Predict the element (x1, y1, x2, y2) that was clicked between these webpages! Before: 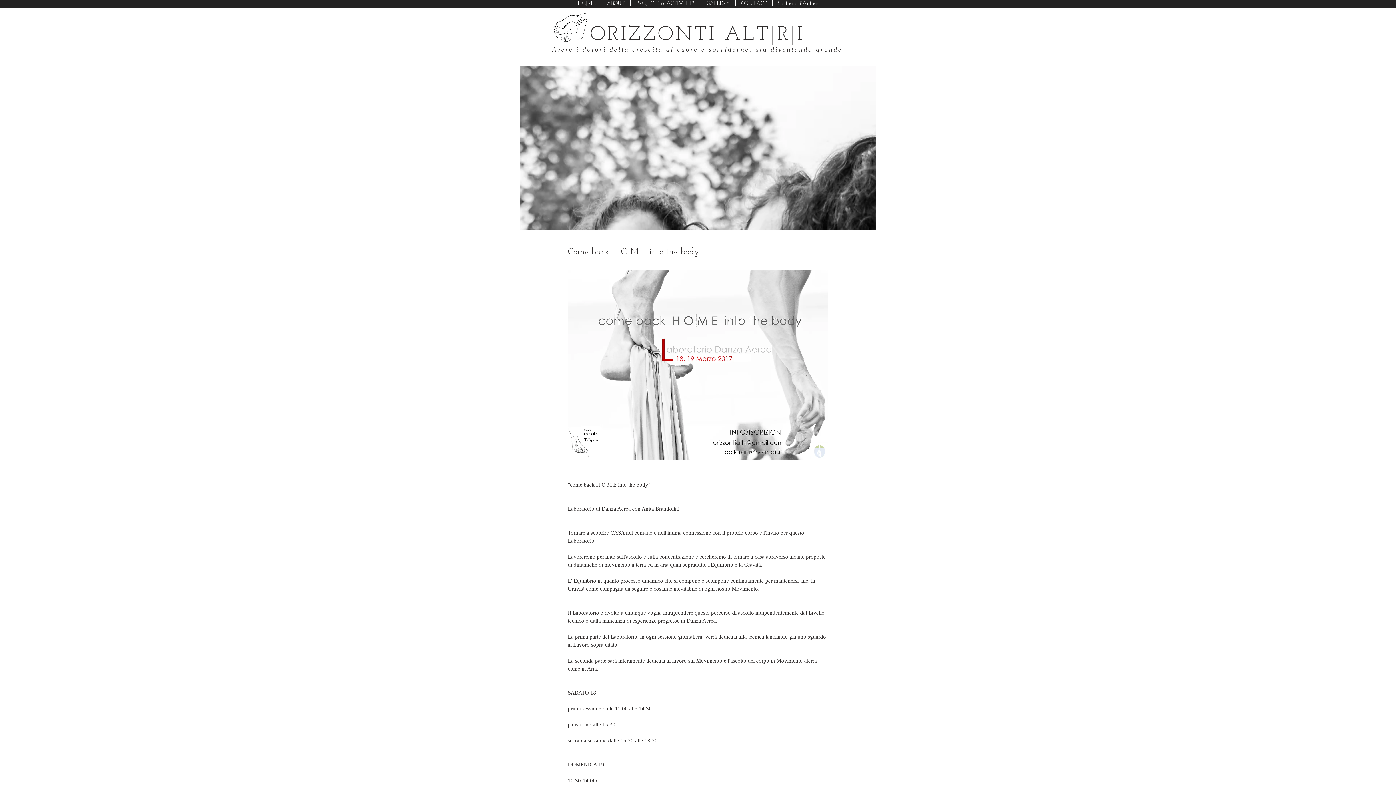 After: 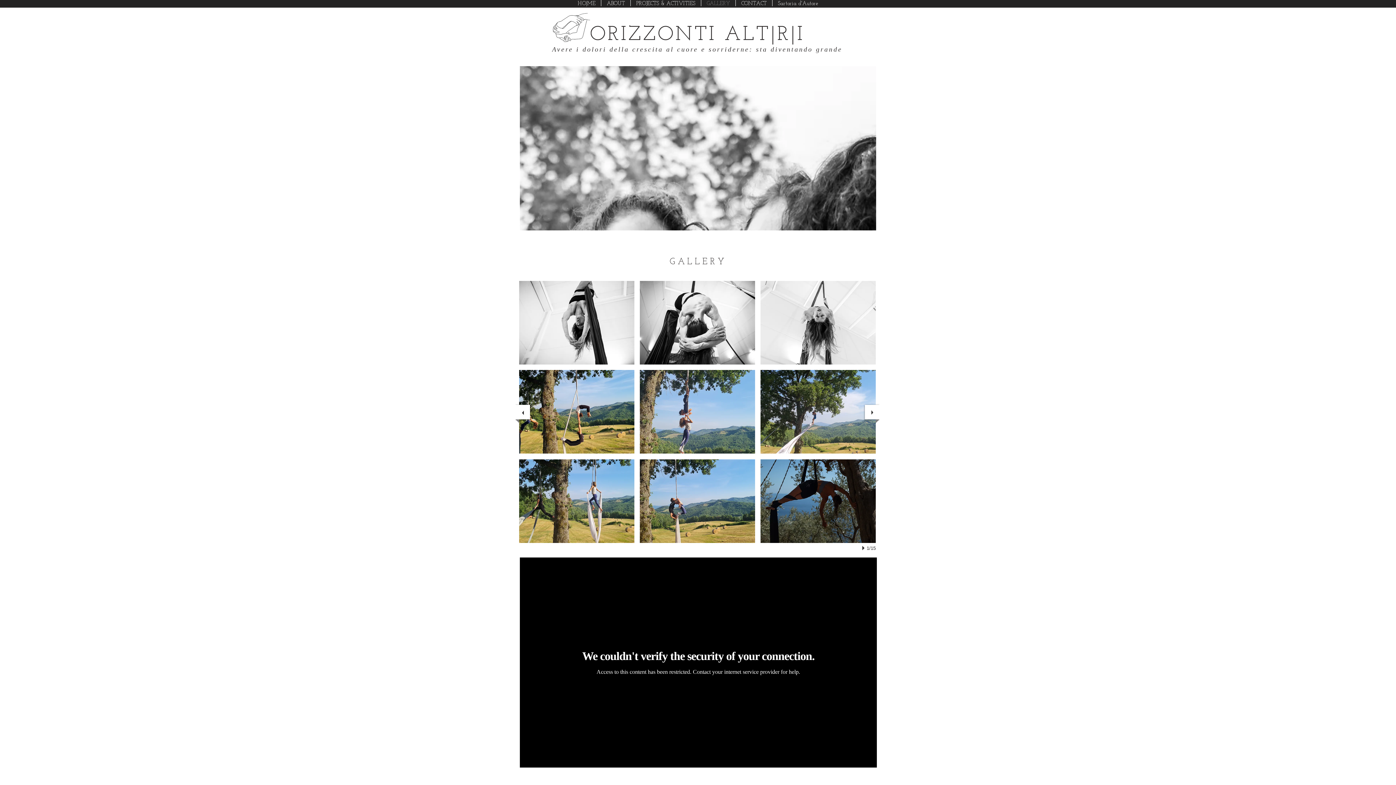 Action: bbox: (701, 0, 735, 6) label: GALLERY